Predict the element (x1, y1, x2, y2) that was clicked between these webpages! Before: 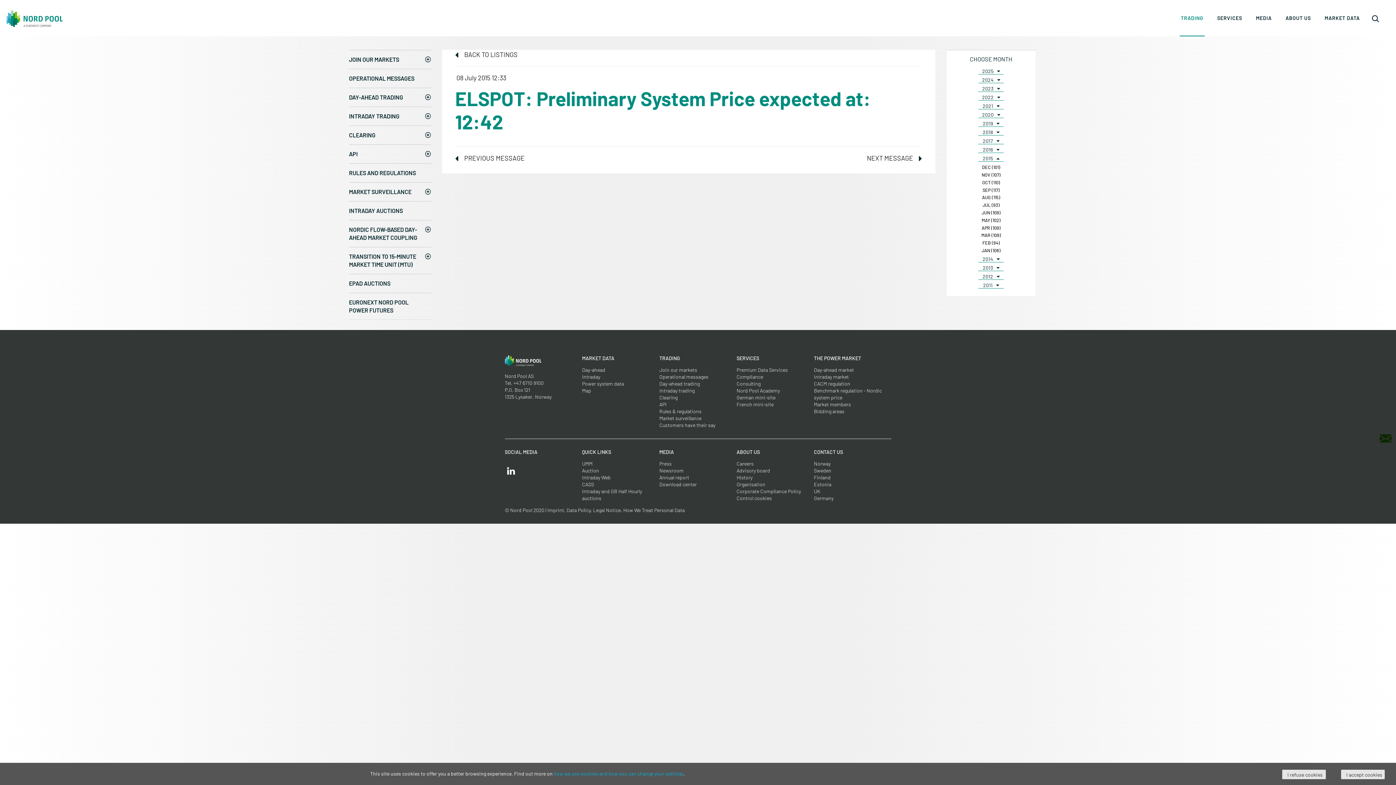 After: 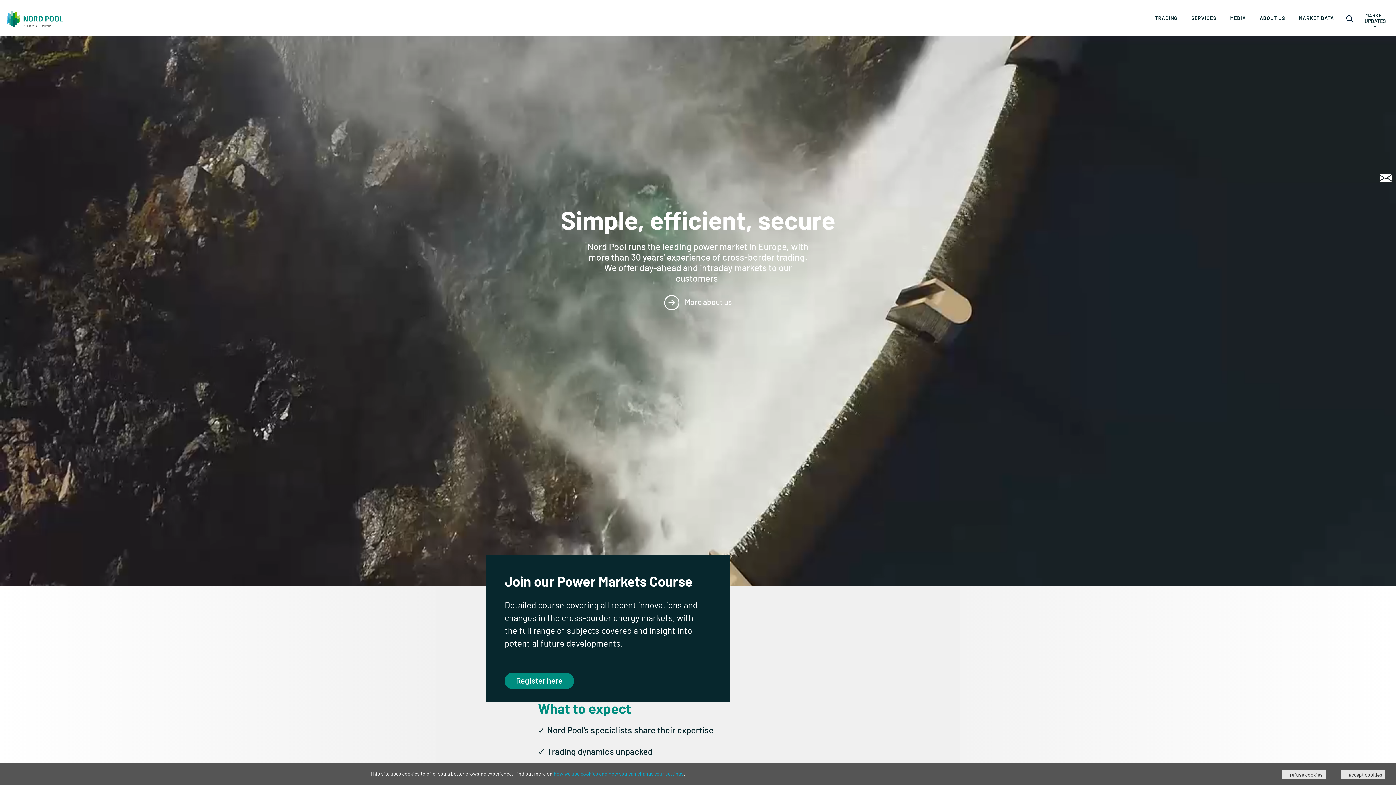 Action: bbox: (0, 0, 69, 36)